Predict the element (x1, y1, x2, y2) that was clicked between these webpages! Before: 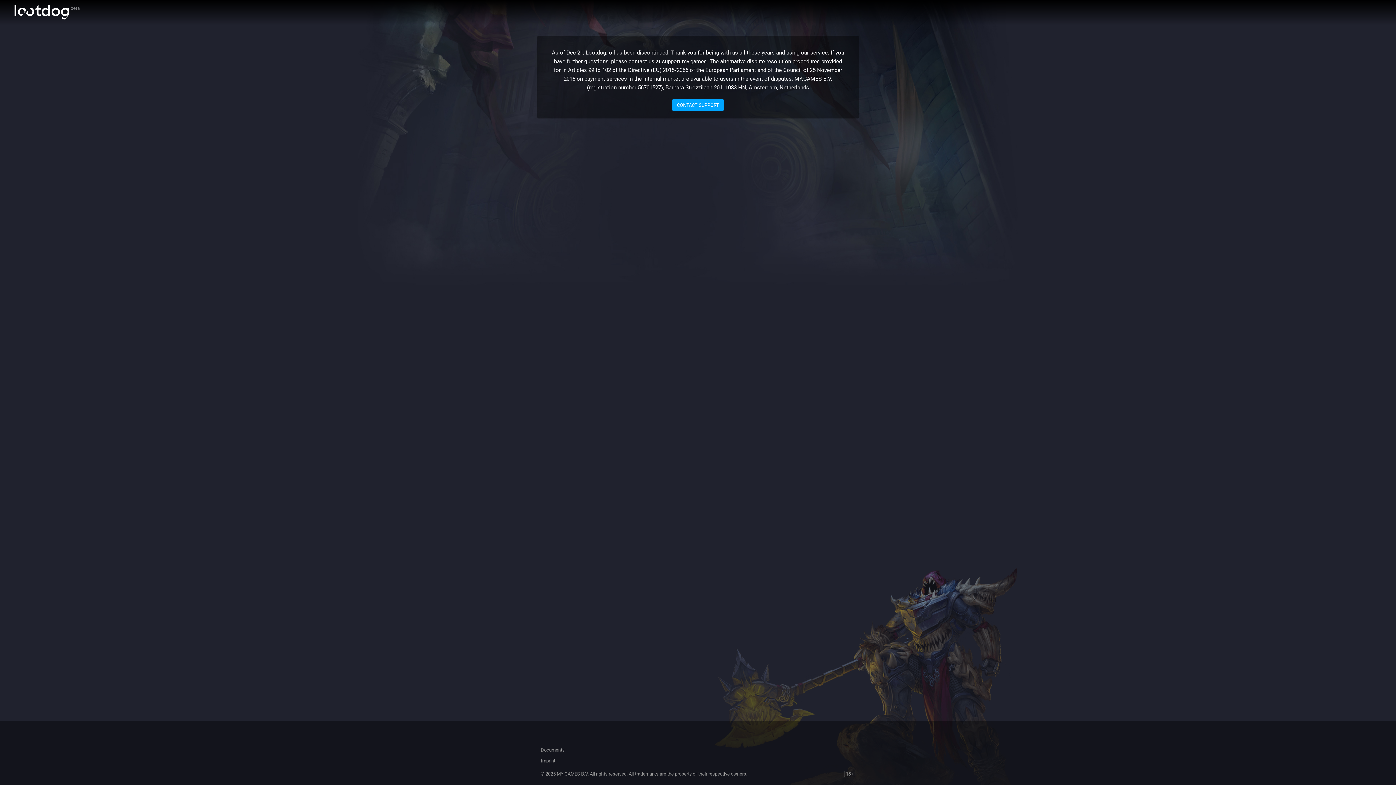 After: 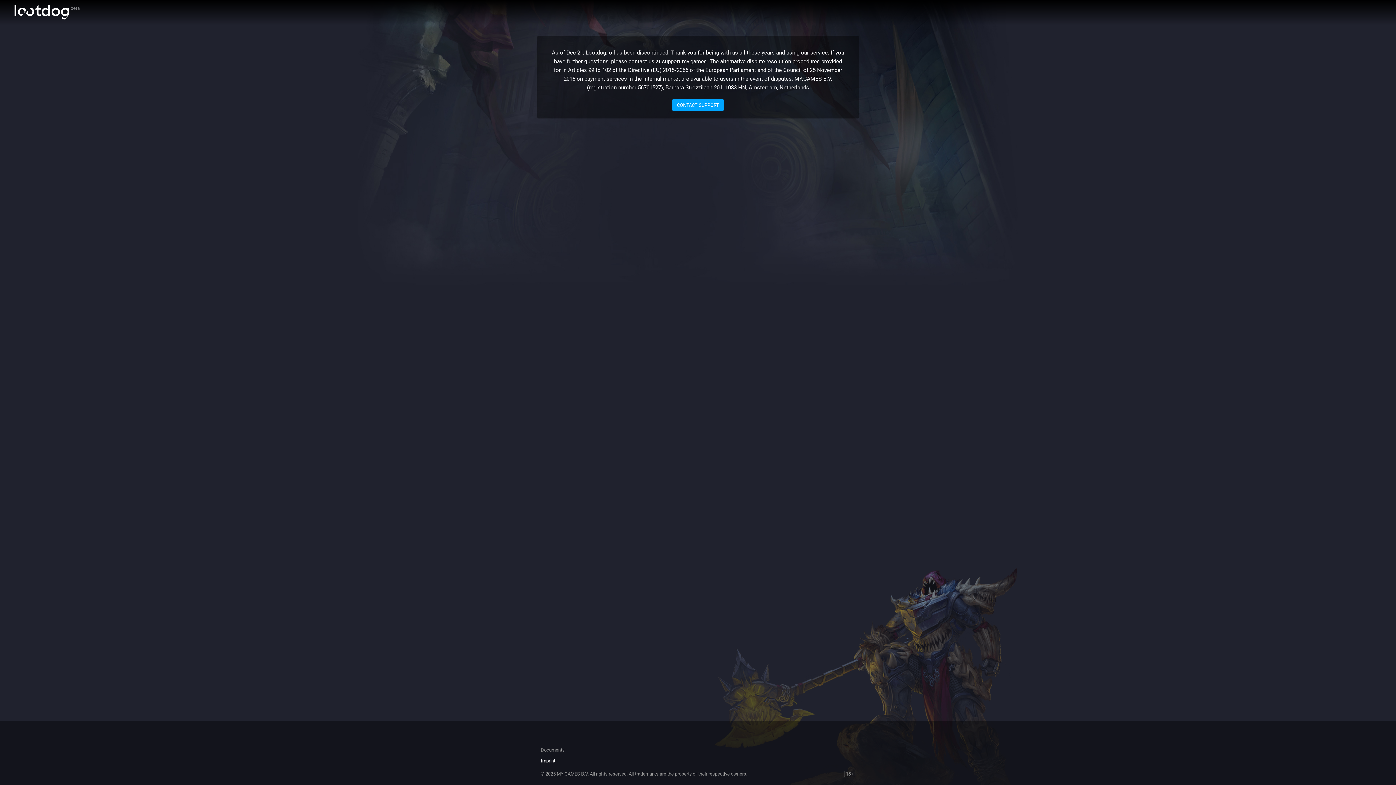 Action: bbox: (540, 758, 608, 764) label: Imprint